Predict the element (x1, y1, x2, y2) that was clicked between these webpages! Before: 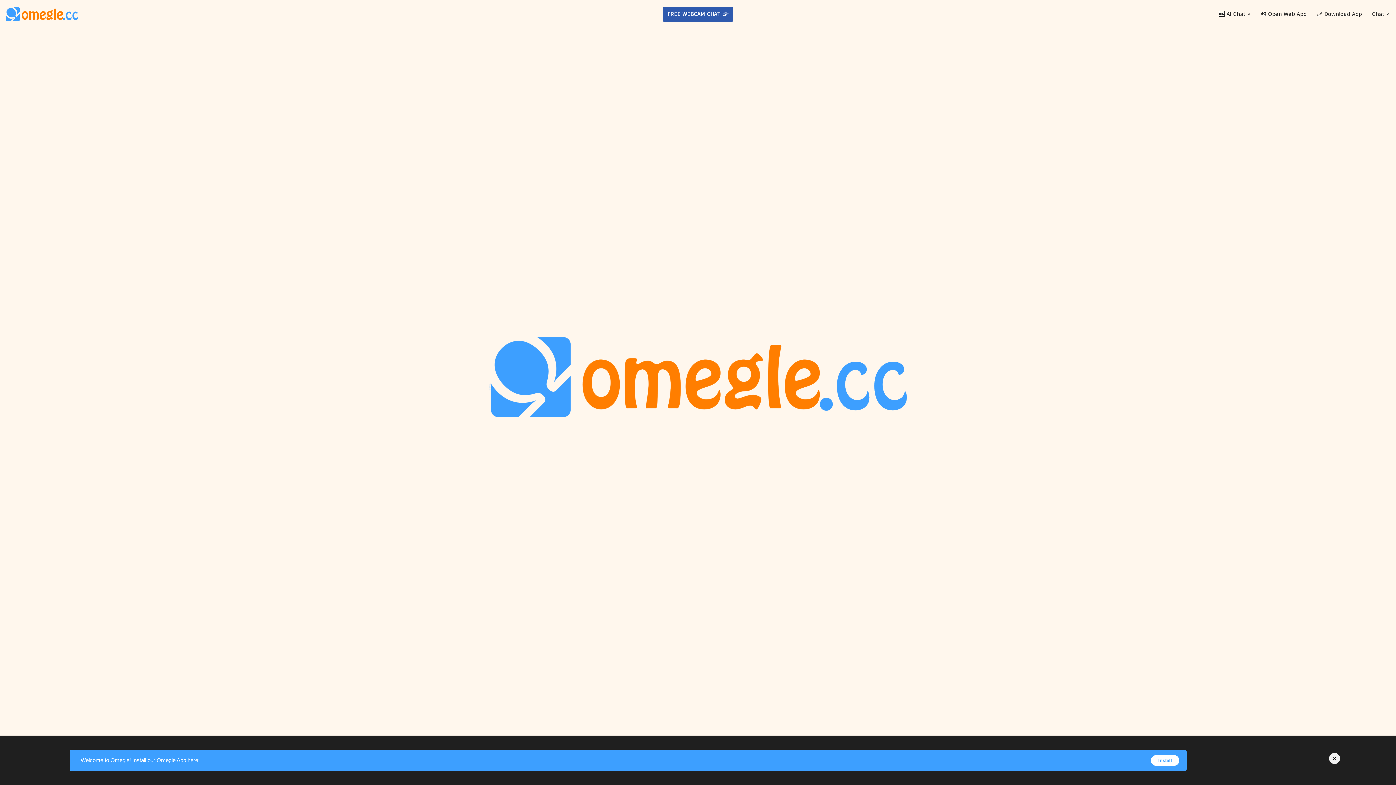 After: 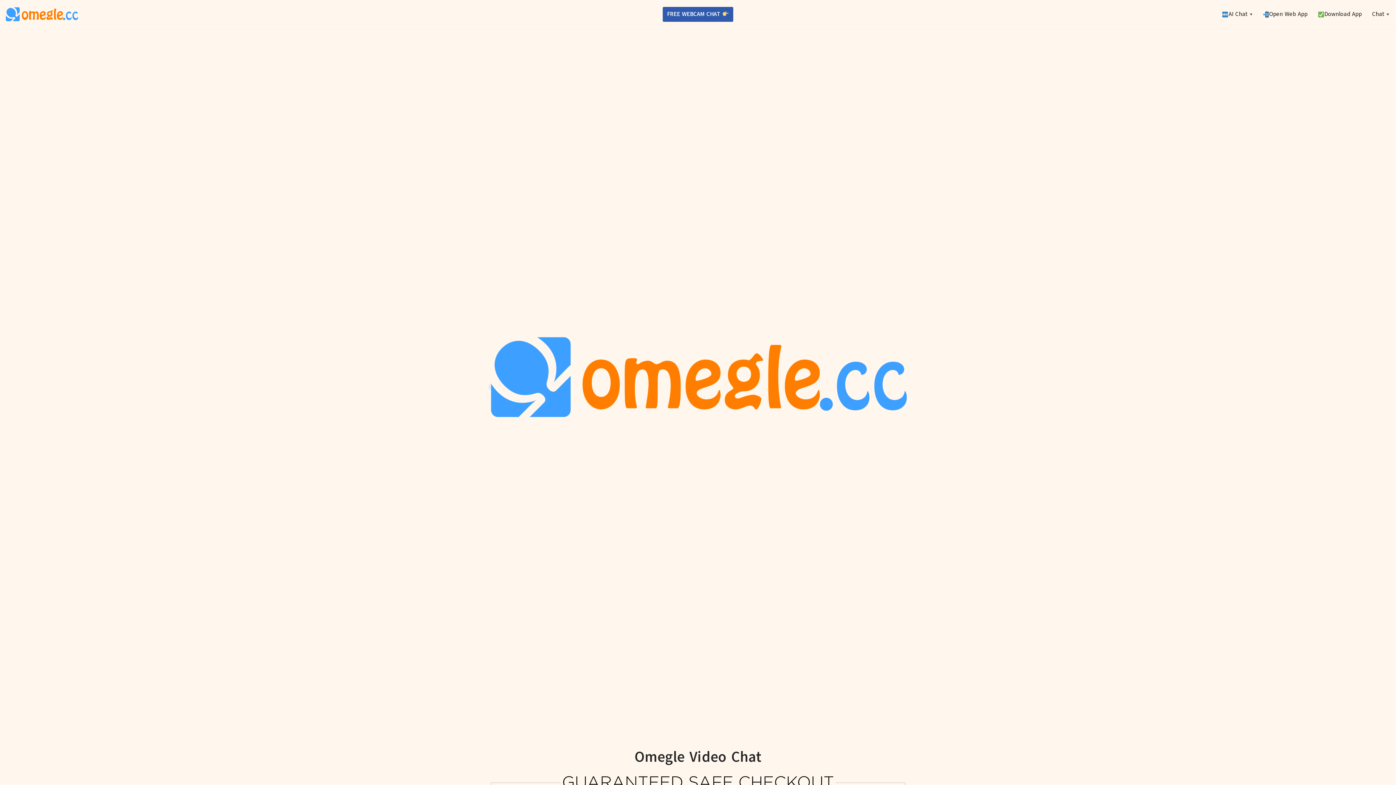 Action: label: × bbox: (1329, 753, 1340, 764)